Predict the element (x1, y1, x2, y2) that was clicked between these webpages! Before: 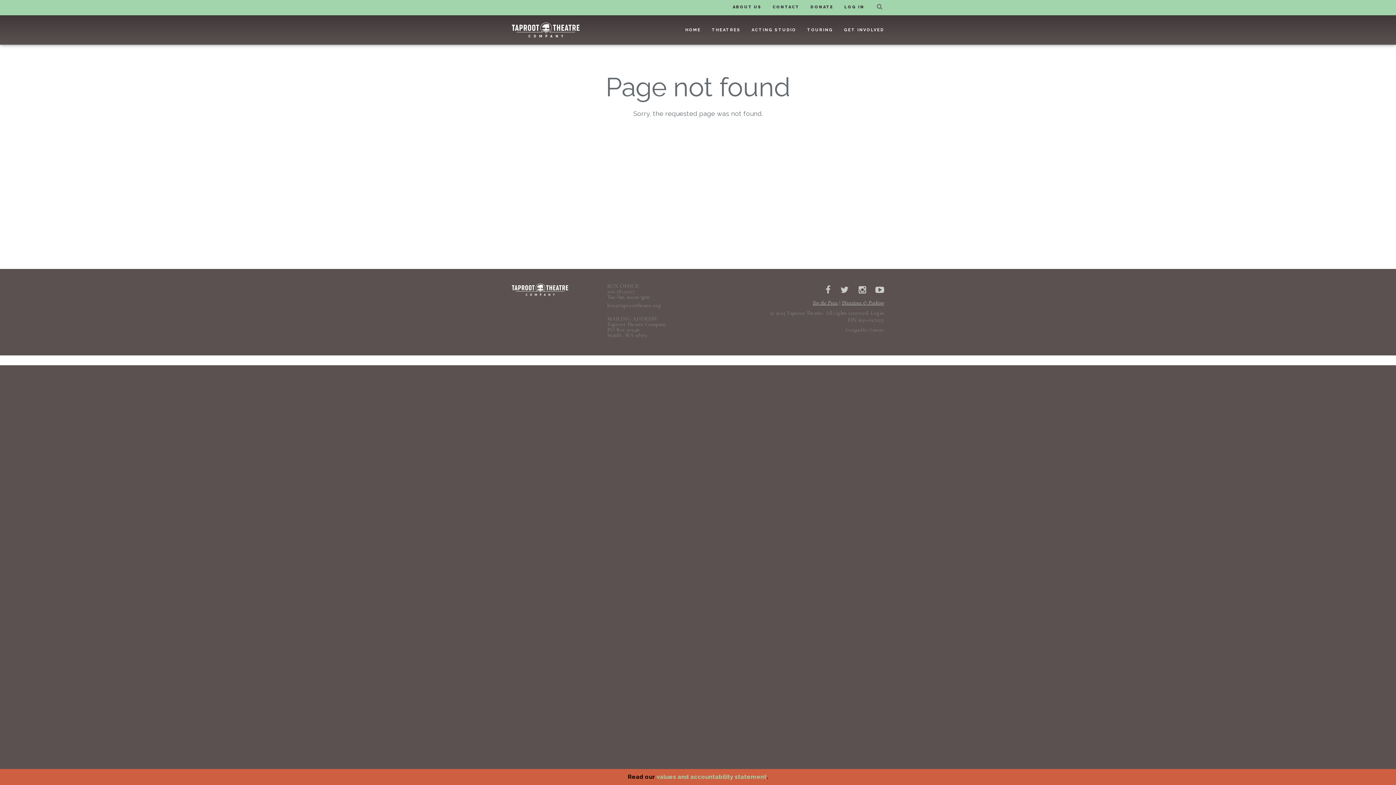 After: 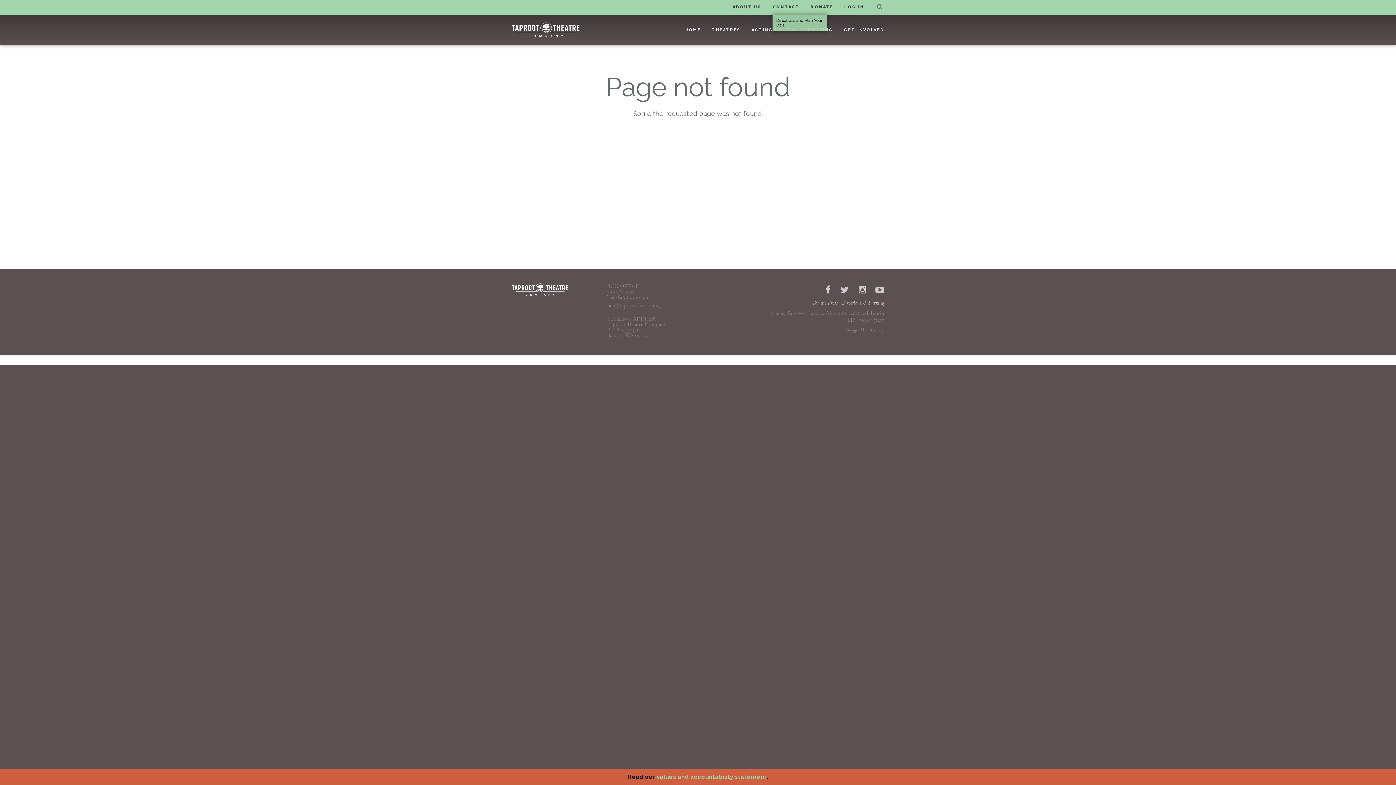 Action: label: CONTACT bbox: (772, 4, 799, 9)